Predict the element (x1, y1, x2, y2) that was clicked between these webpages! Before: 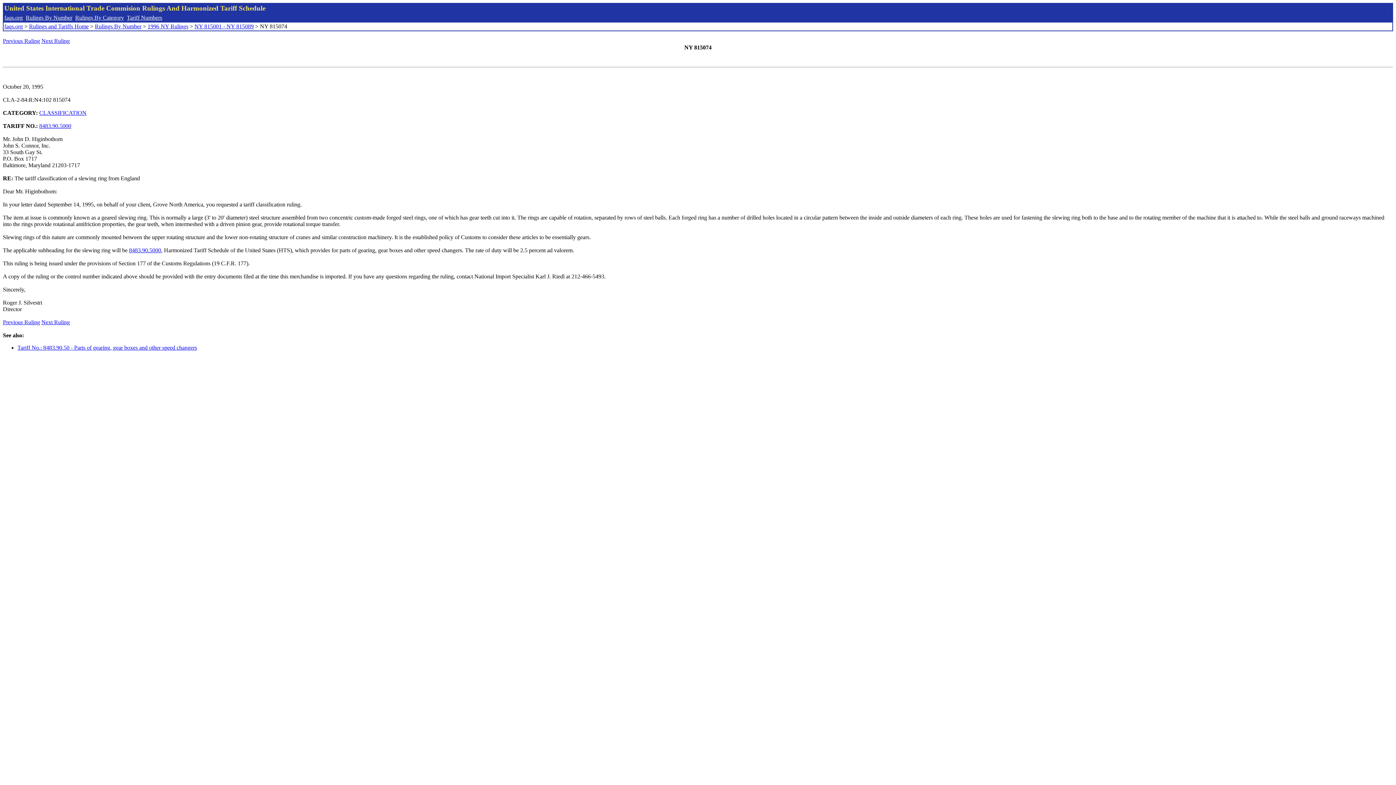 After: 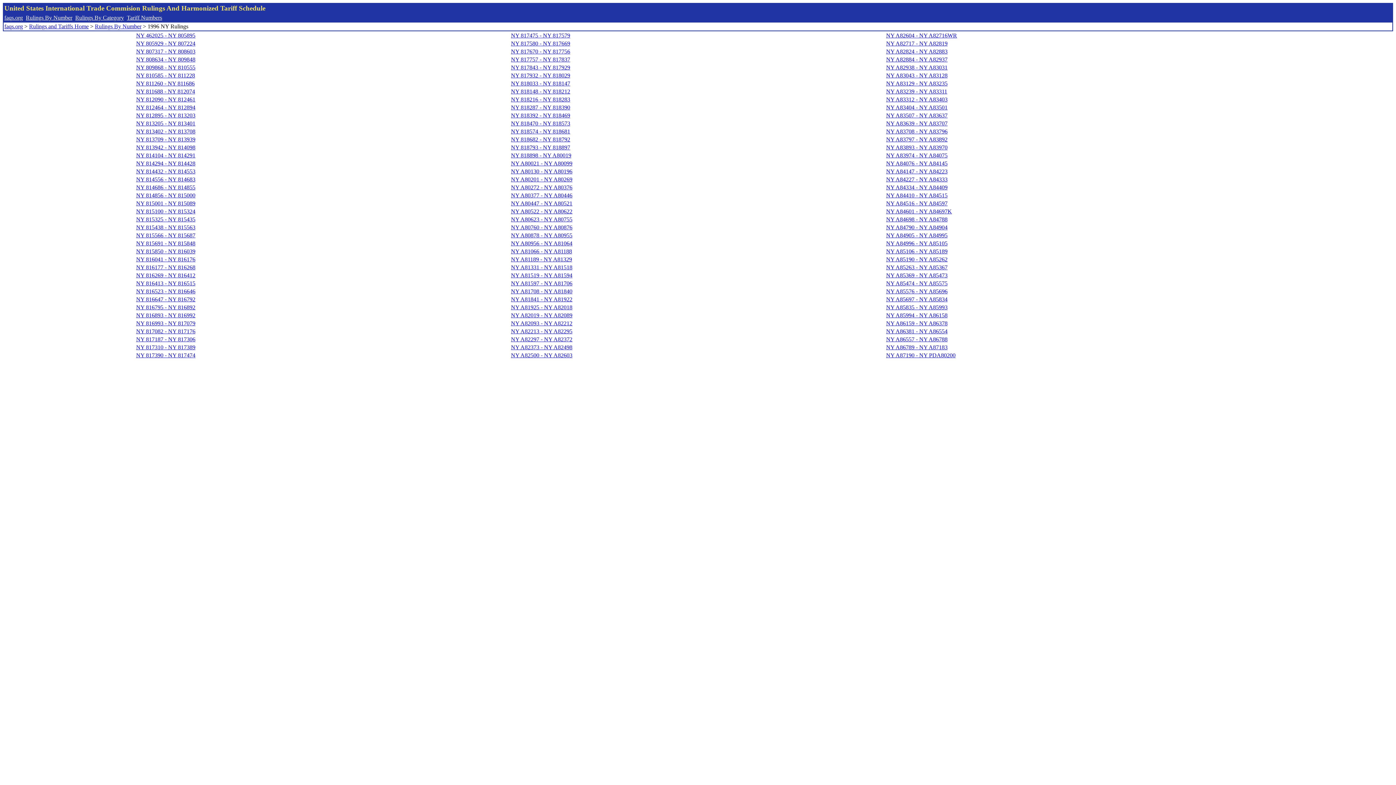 Action: bbox: (147, 23, 188, 29) label: 1996 NY Rulings